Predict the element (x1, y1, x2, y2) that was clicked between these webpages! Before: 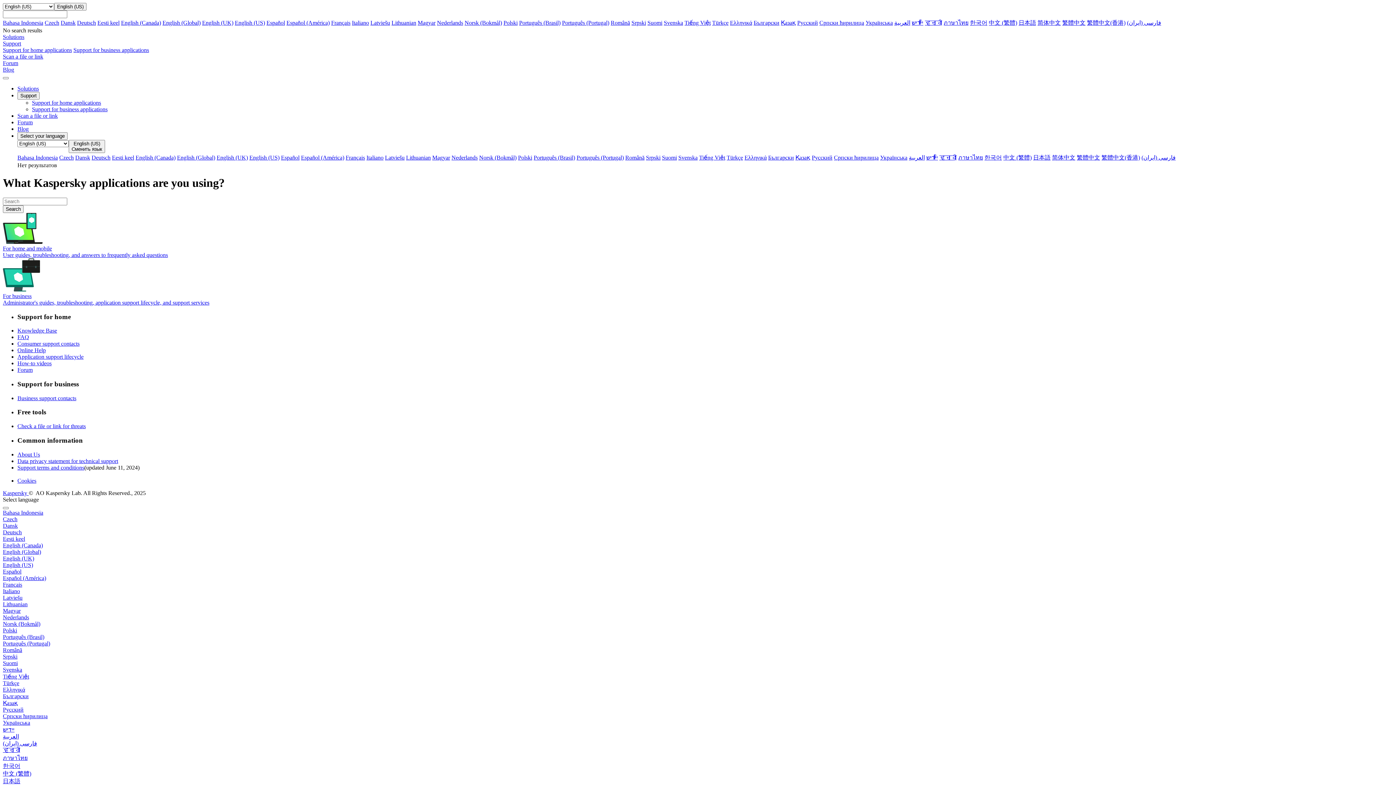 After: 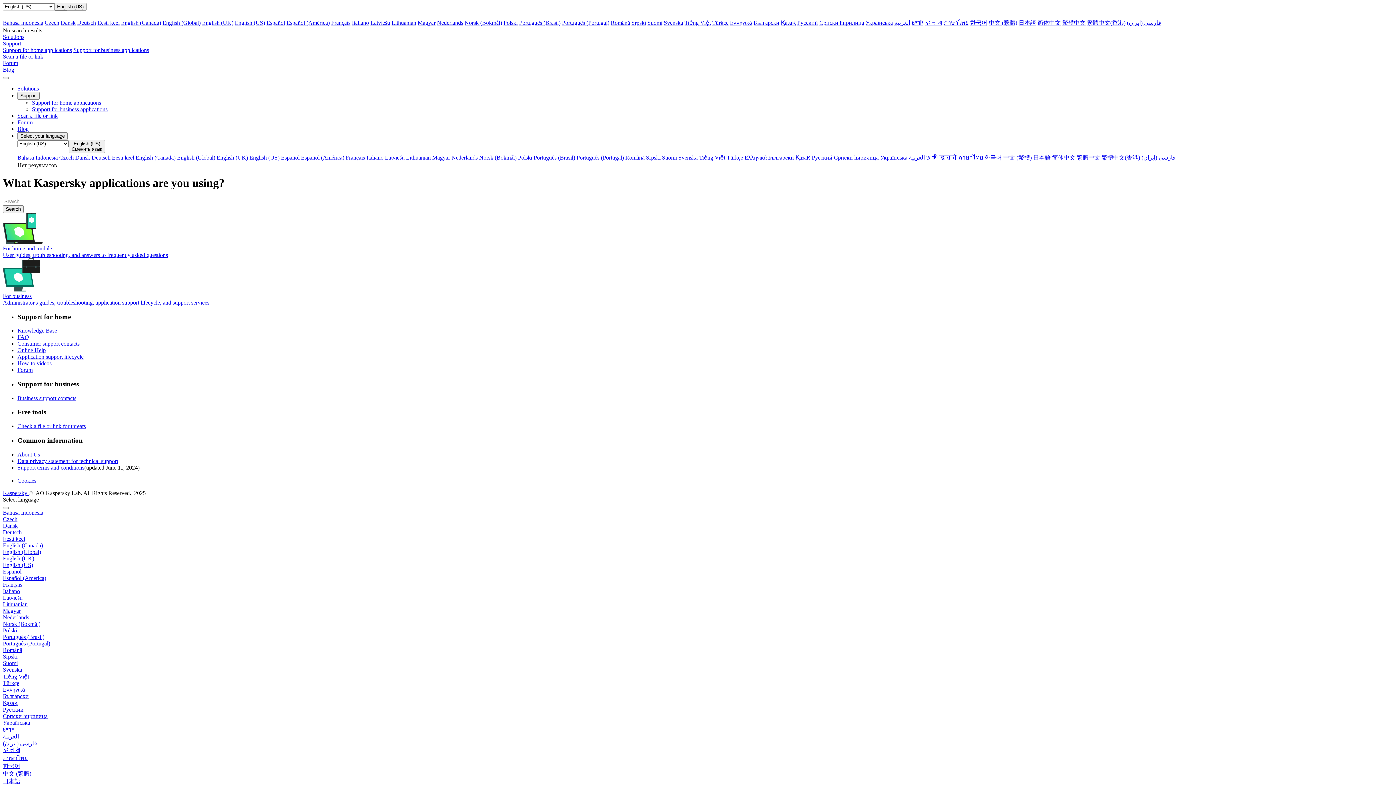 Action: bbox: (2, 770, 31, 776) label: 中文 (繁體)